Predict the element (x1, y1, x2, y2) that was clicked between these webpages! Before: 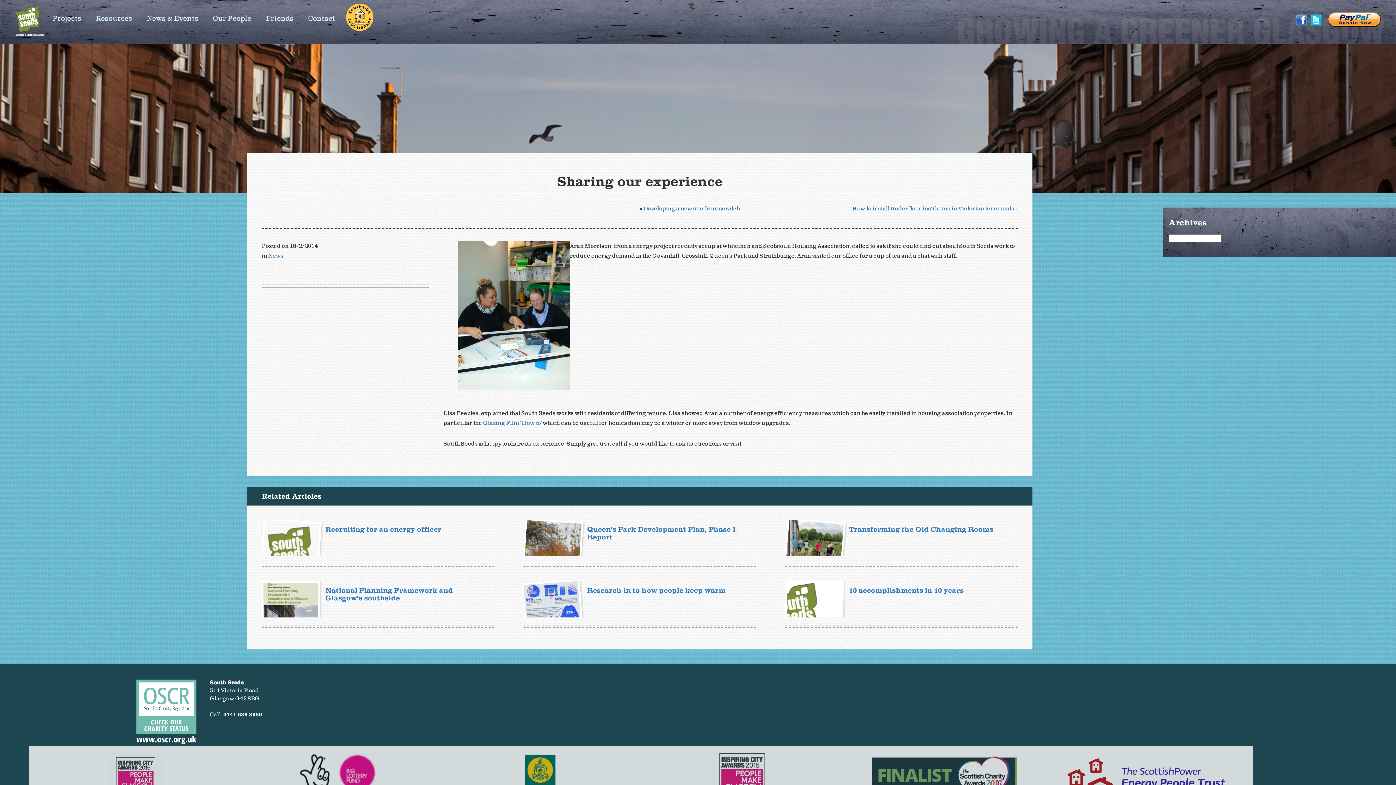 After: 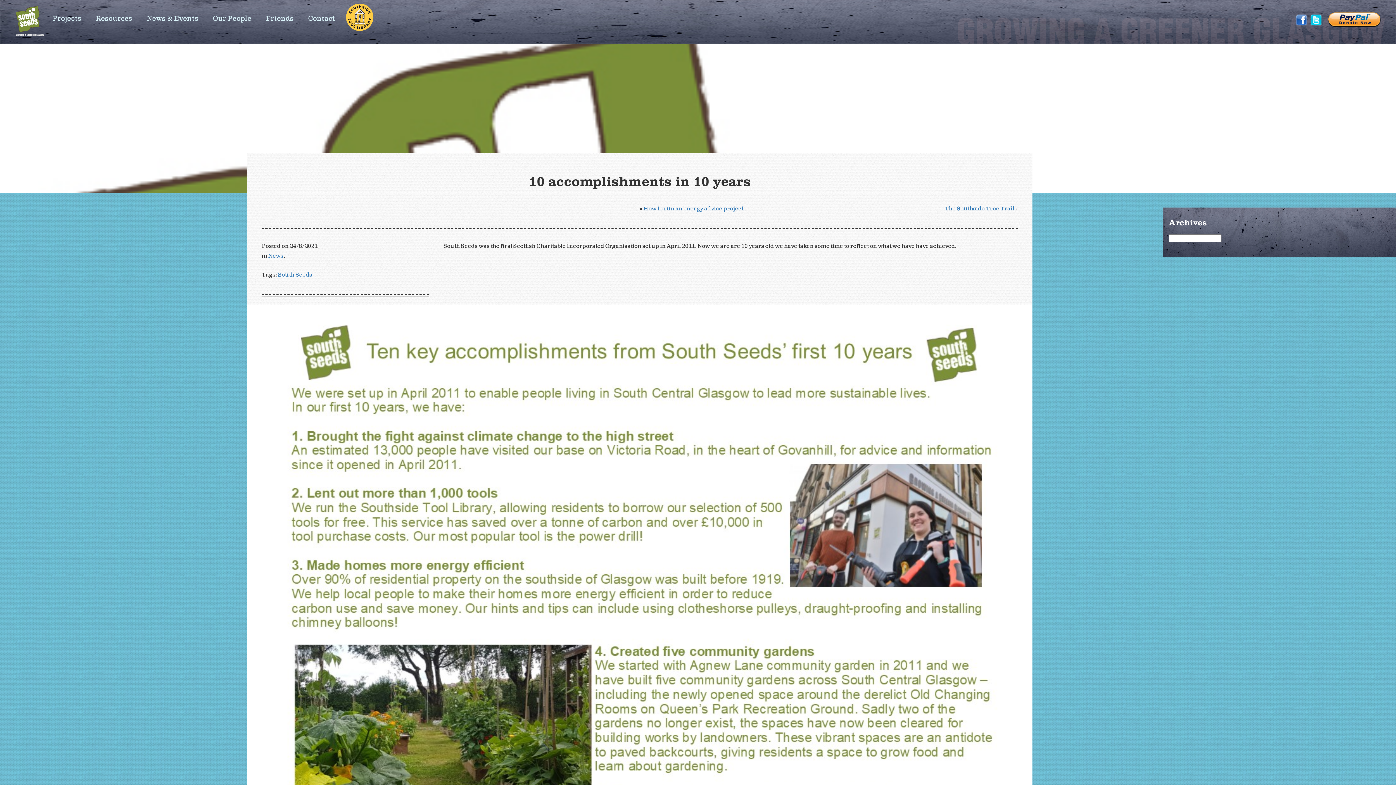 Action: bbox: (785, 606, 843, 613)